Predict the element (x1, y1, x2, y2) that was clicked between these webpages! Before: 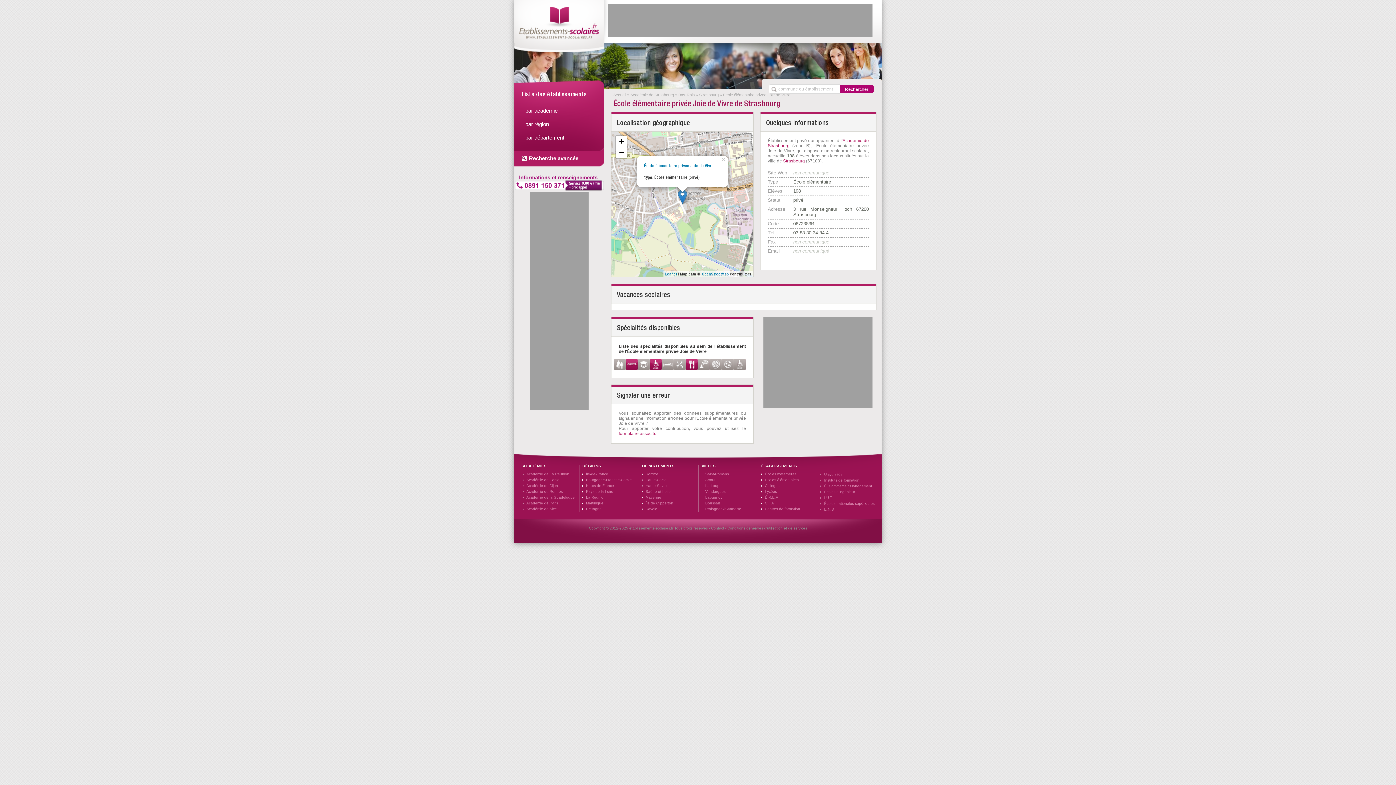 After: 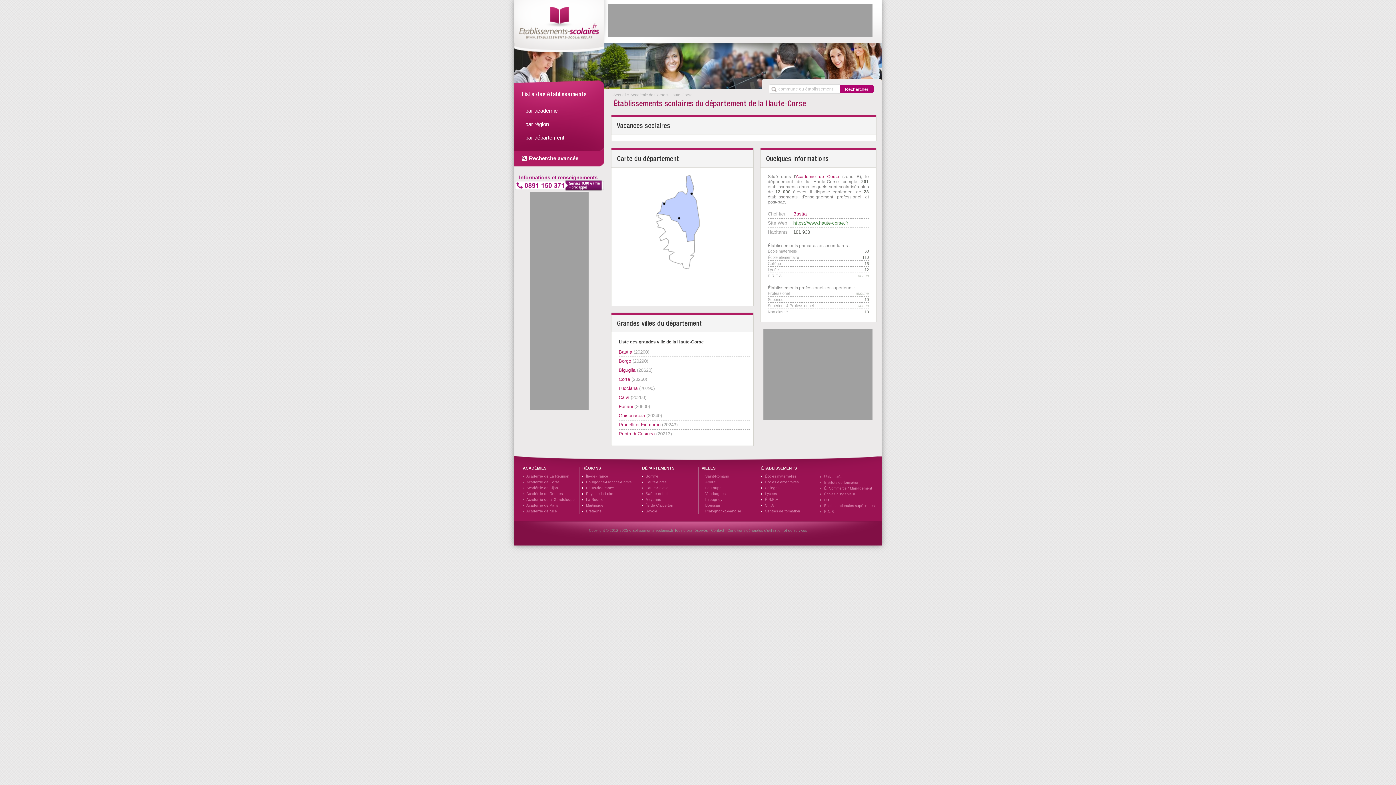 Action: bbox: (645, 478, 666, 482) label: Haute-Corse